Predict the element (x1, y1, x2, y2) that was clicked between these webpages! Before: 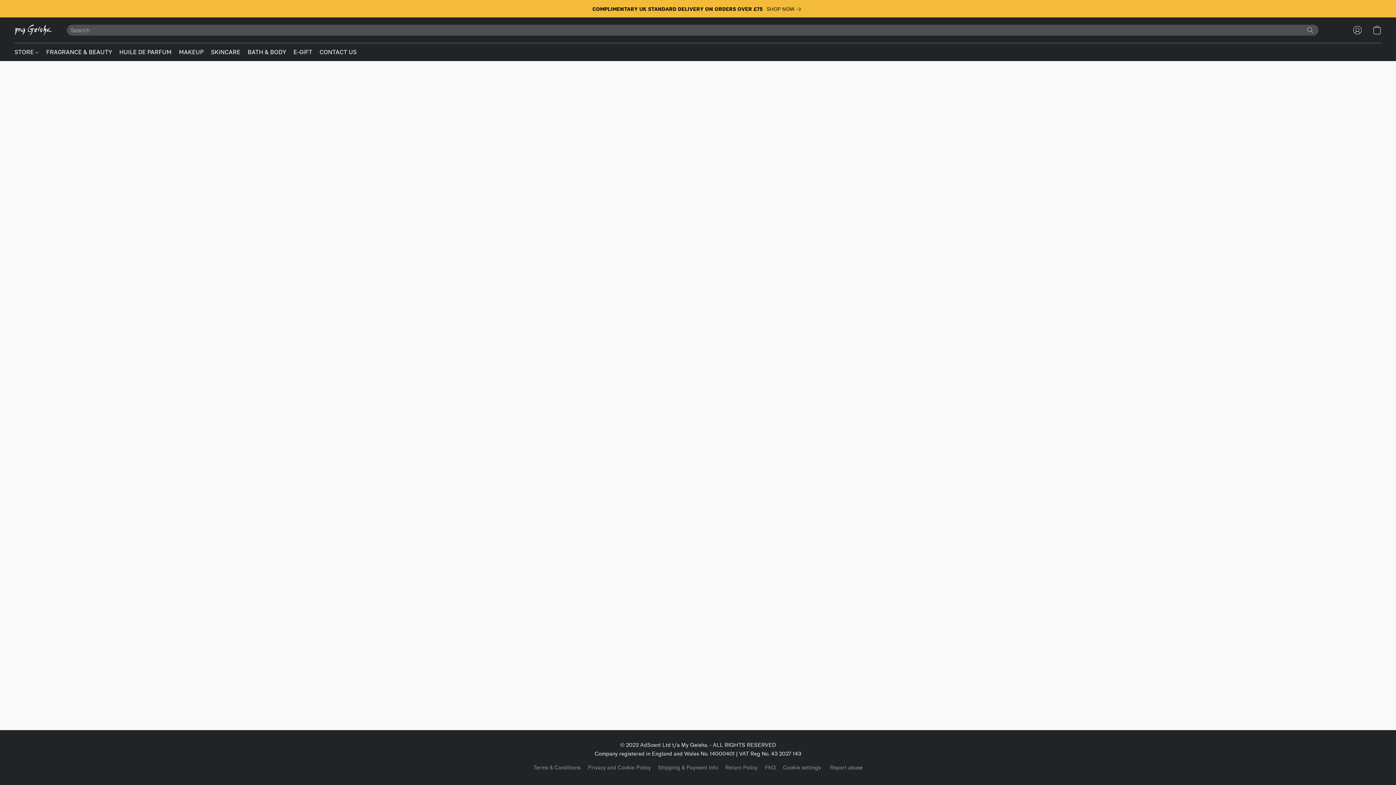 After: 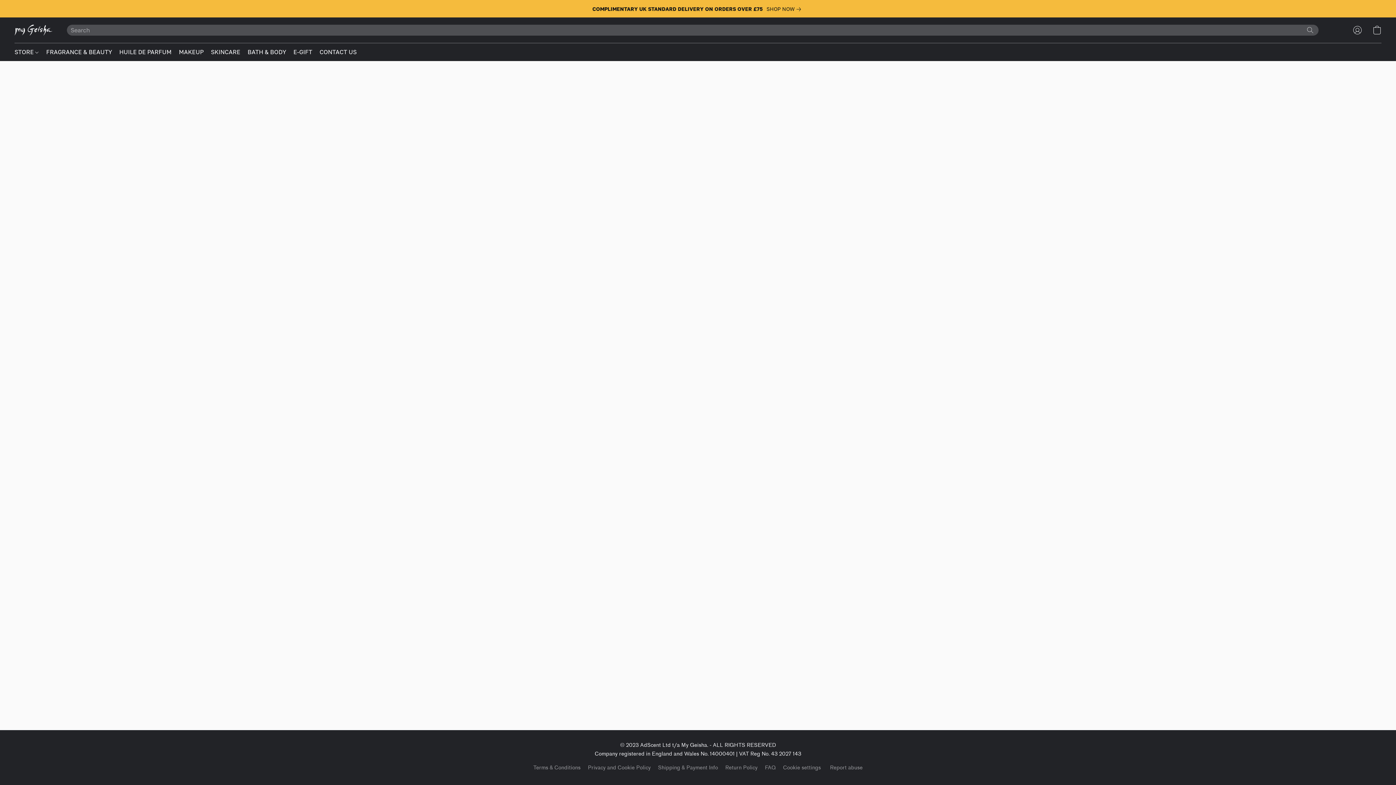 Action: label: Search the website bbox: (1305, 25, 1316, 35)